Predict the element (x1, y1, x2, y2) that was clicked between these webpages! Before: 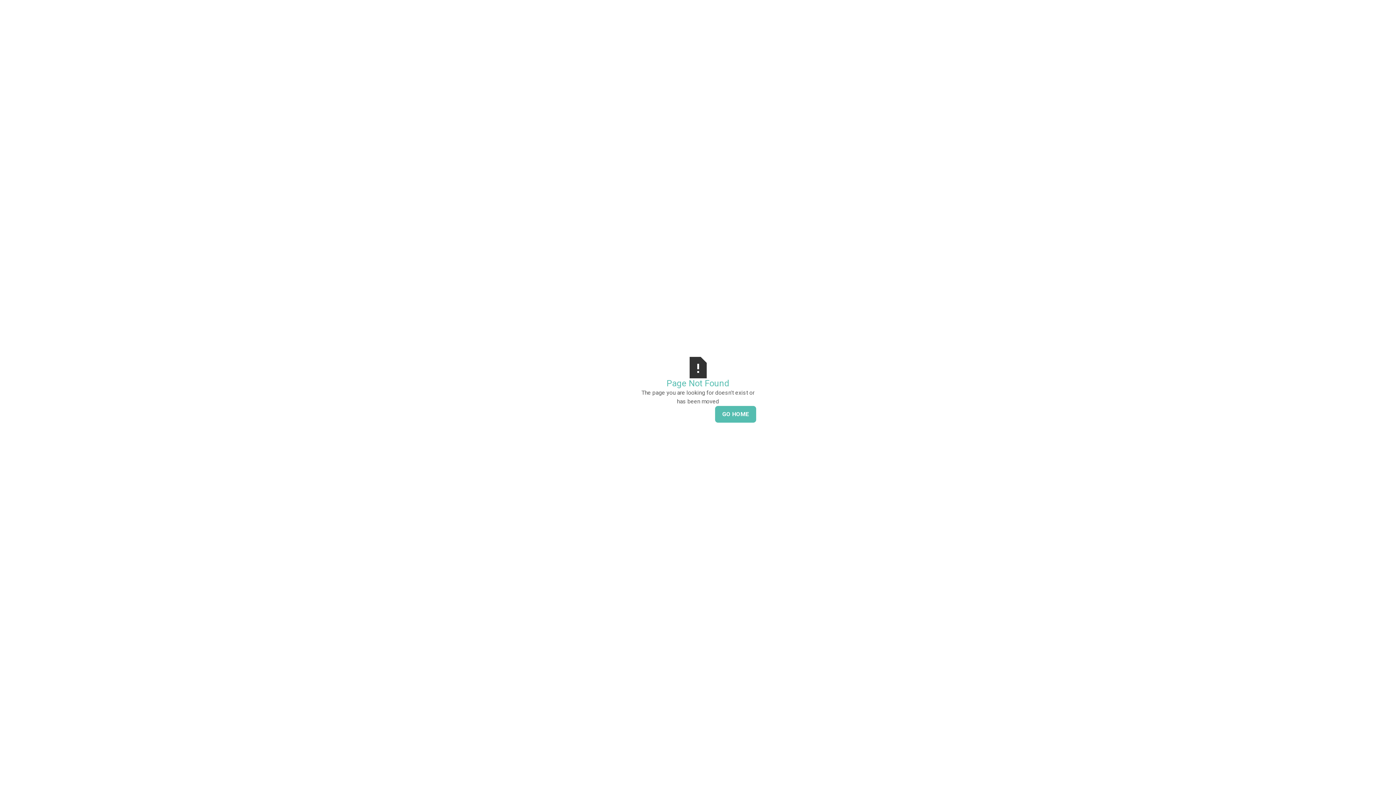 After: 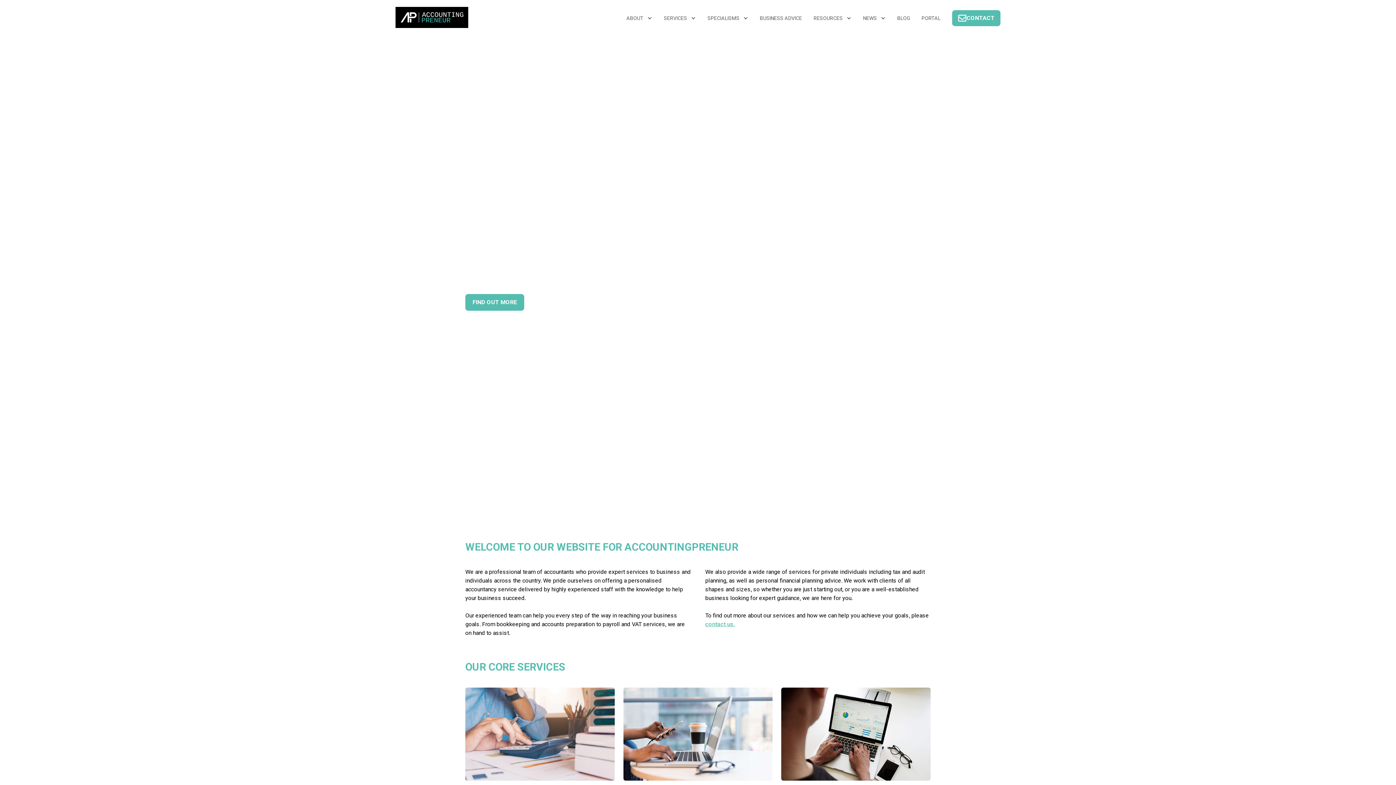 Action: label: GO HOME bbox: (715, 406, 756, 422)